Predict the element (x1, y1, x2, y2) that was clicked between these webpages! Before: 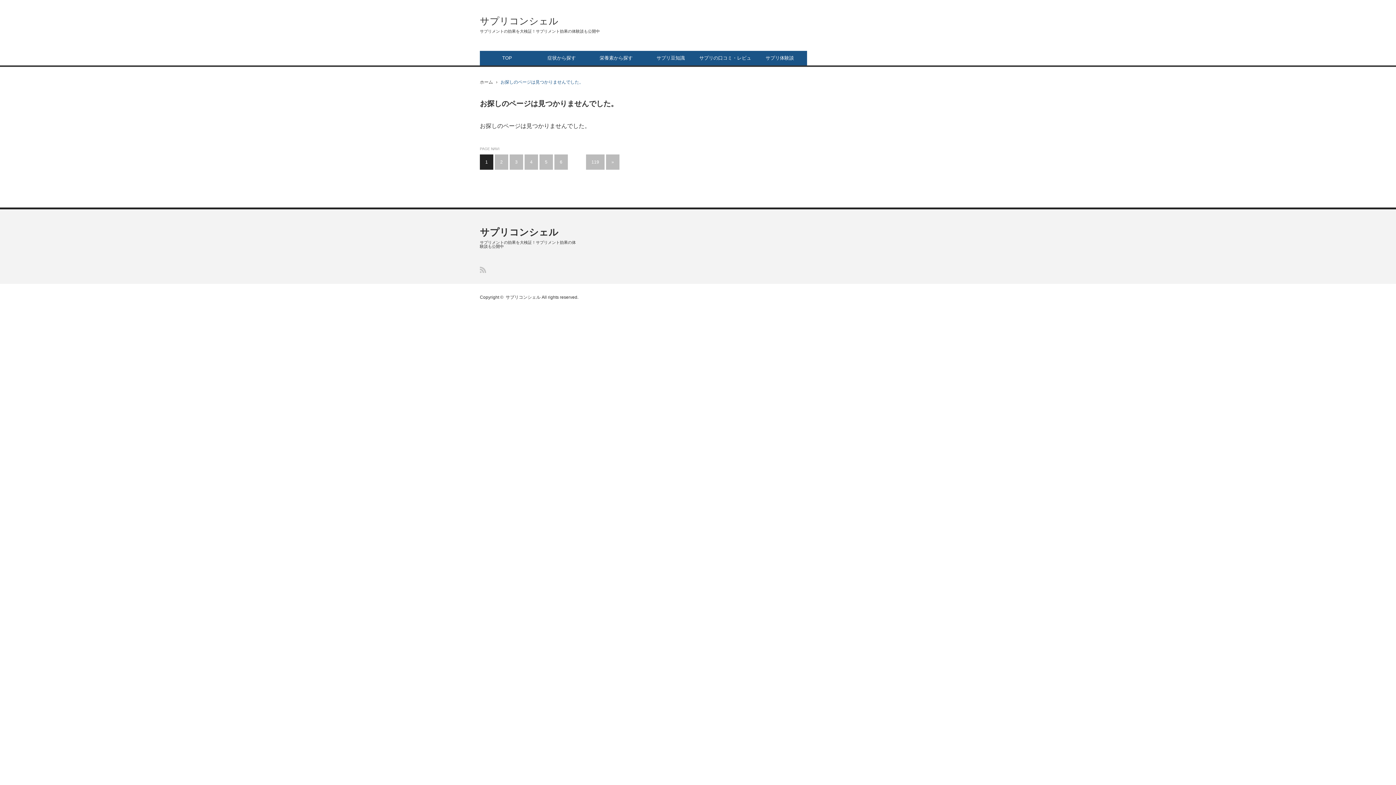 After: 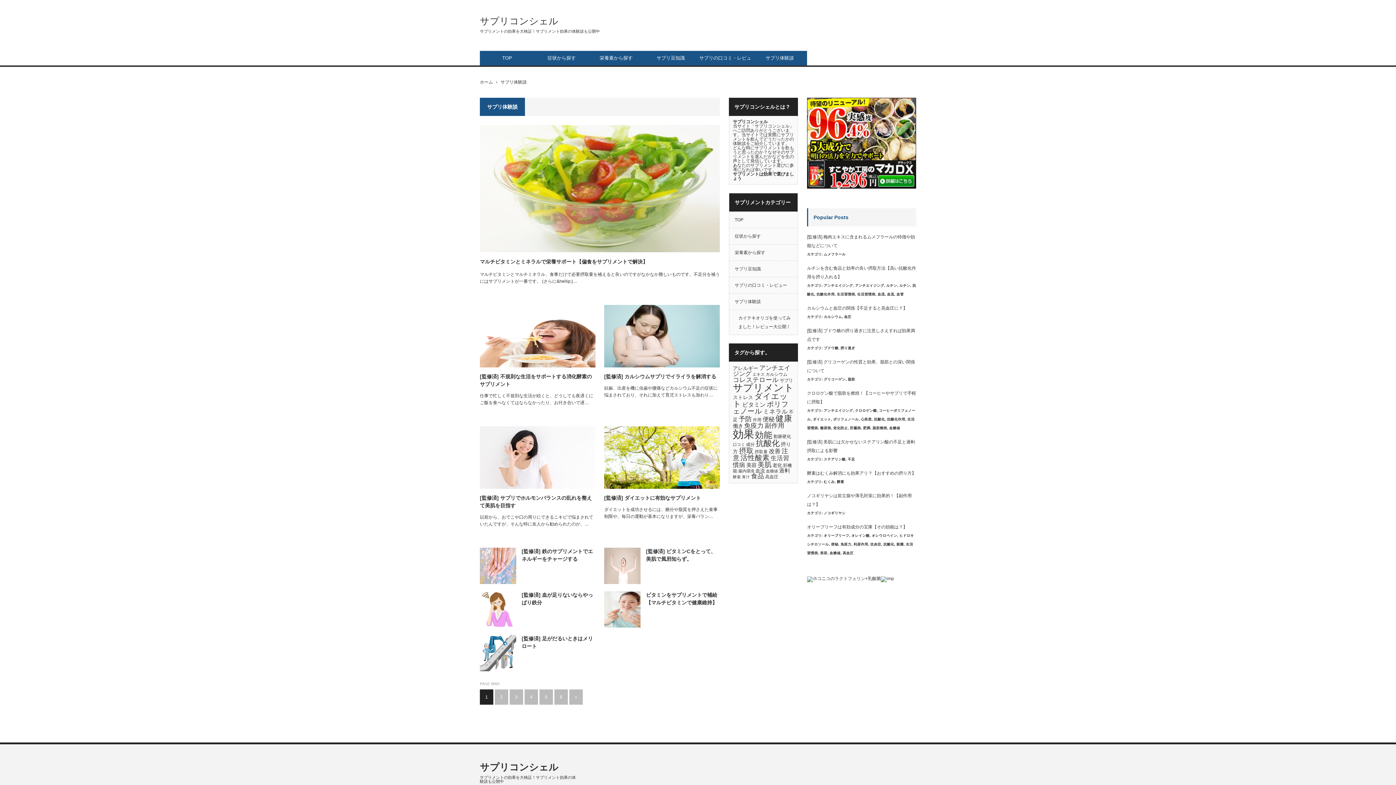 Action: bbox: (752, 50, 807, 65) label: サプリ体験談